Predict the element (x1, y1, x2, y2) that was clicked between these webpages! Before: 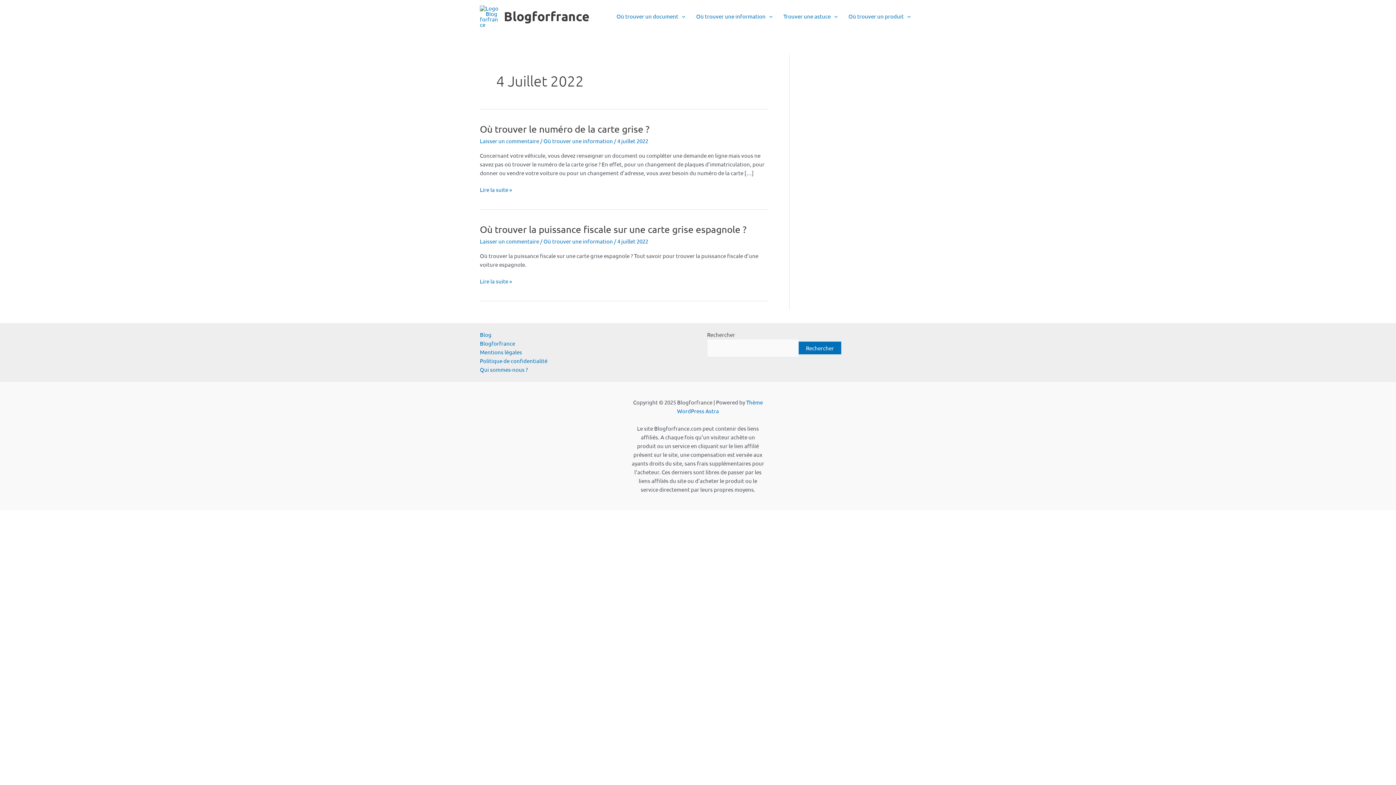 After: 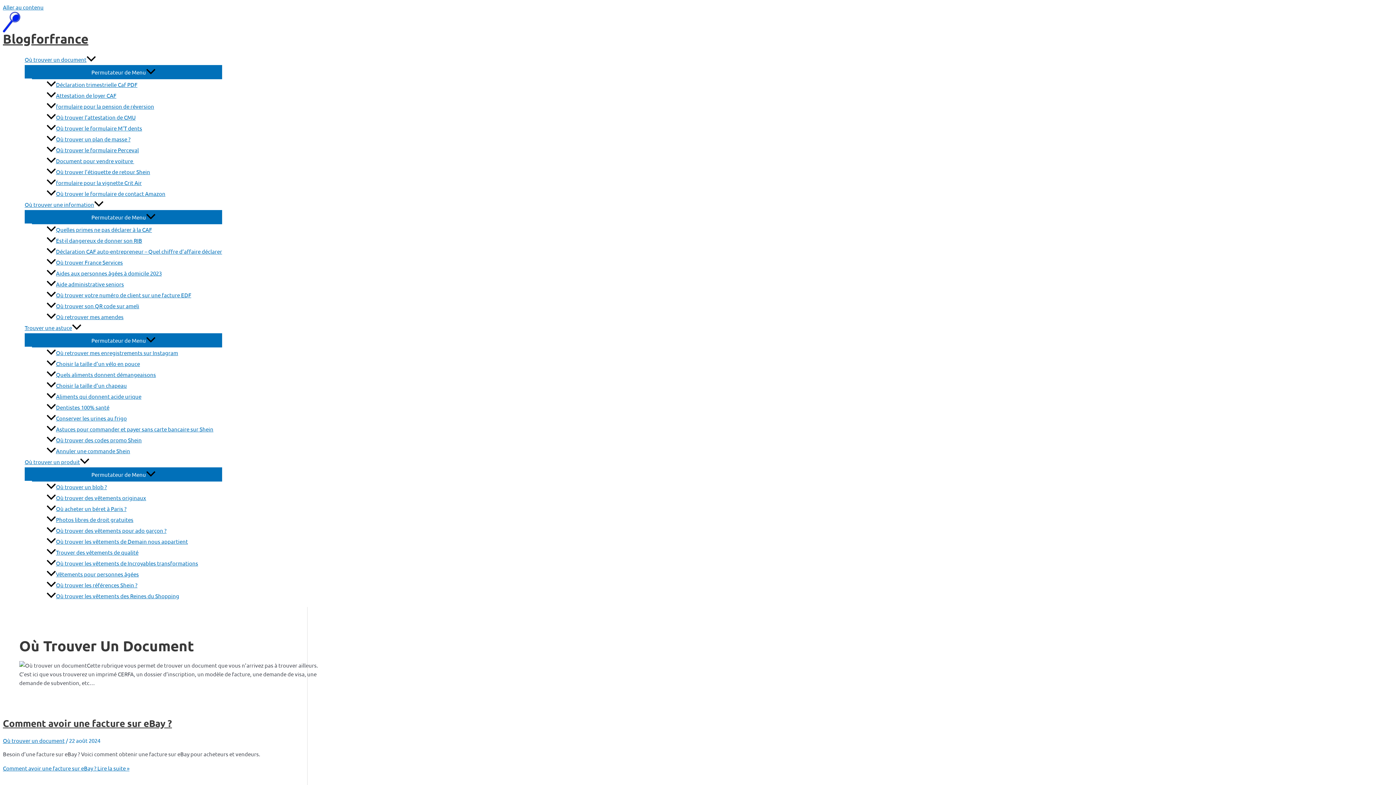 Action: label: Où trouver un document bbox: (611, 10, 690, 21)